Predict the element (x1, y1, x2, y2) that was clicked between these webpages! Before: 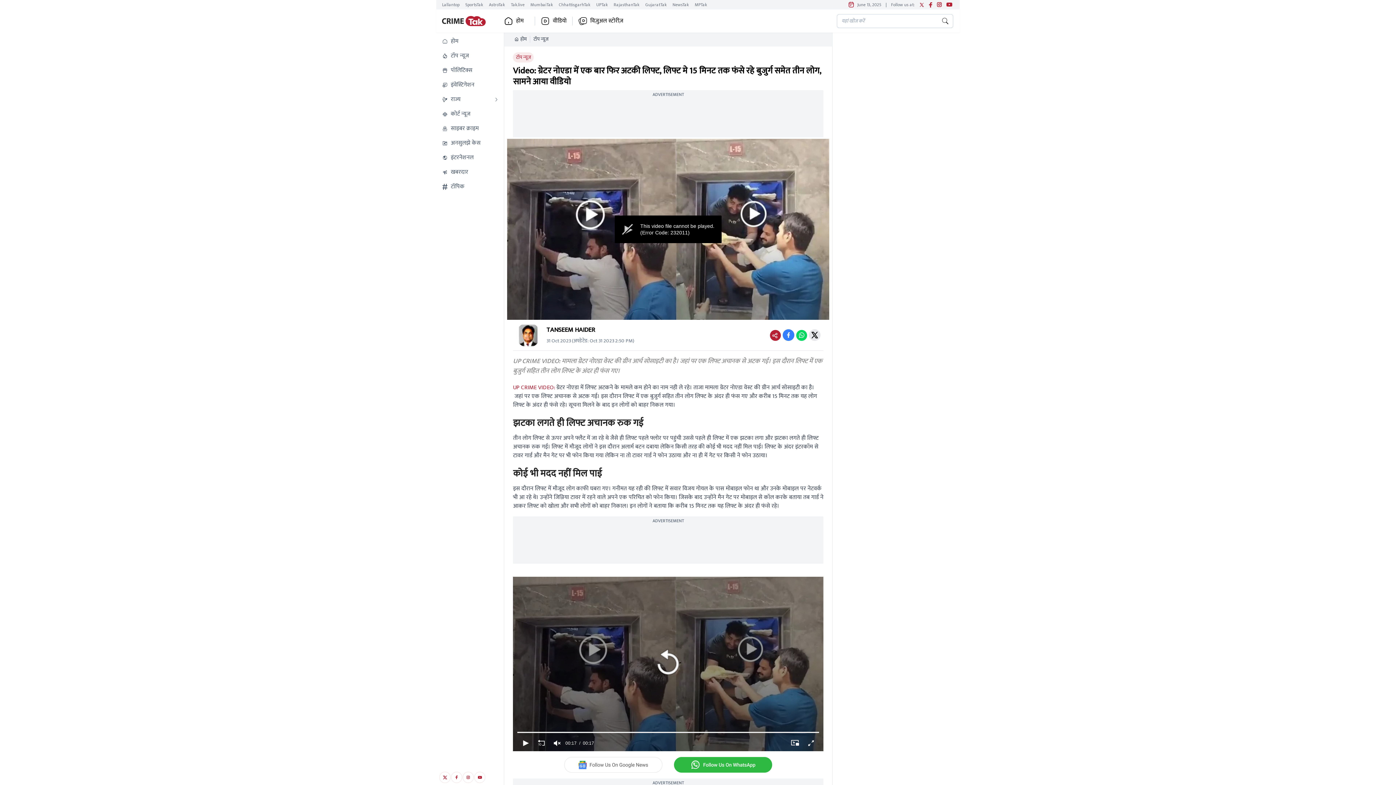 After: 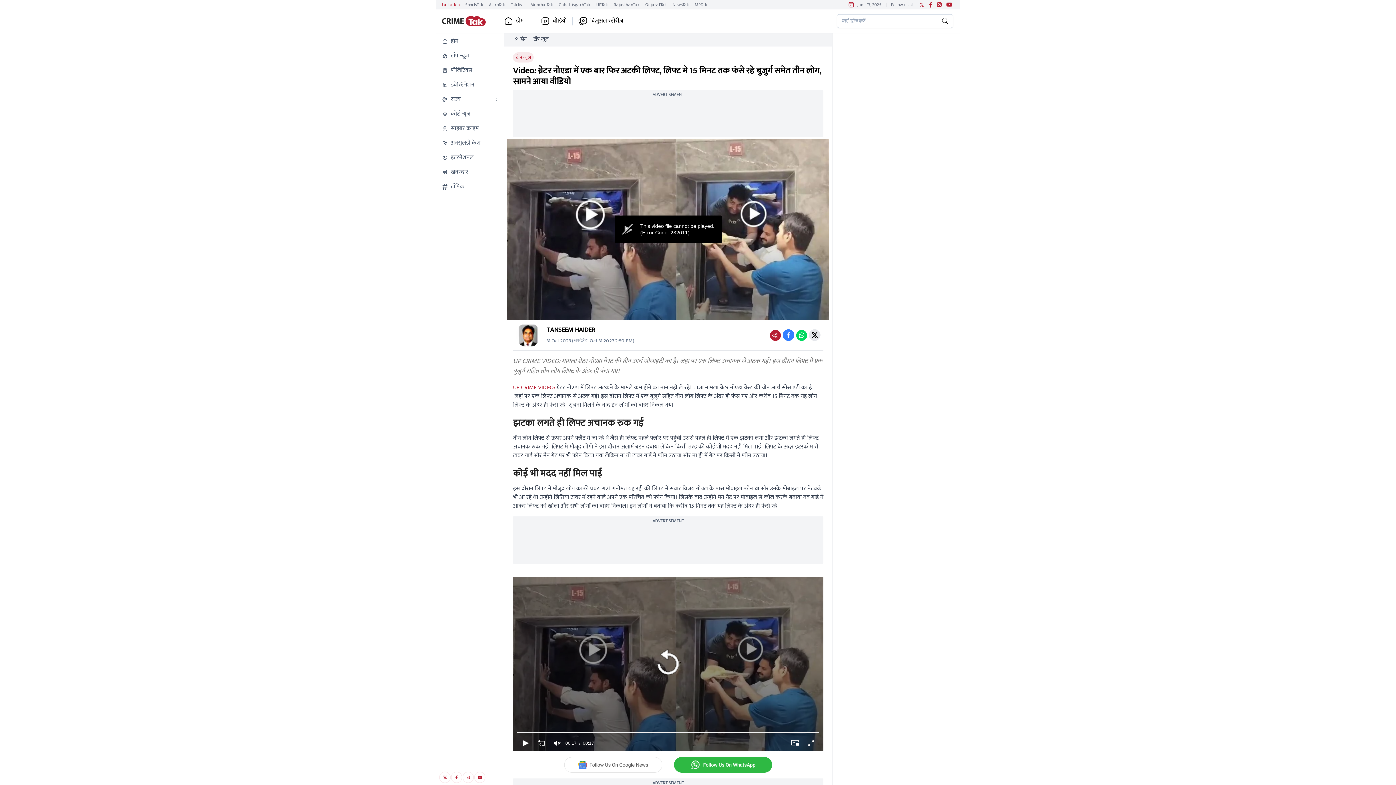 Action: bbox: (442, 1, 459, 8) label: Lallantop